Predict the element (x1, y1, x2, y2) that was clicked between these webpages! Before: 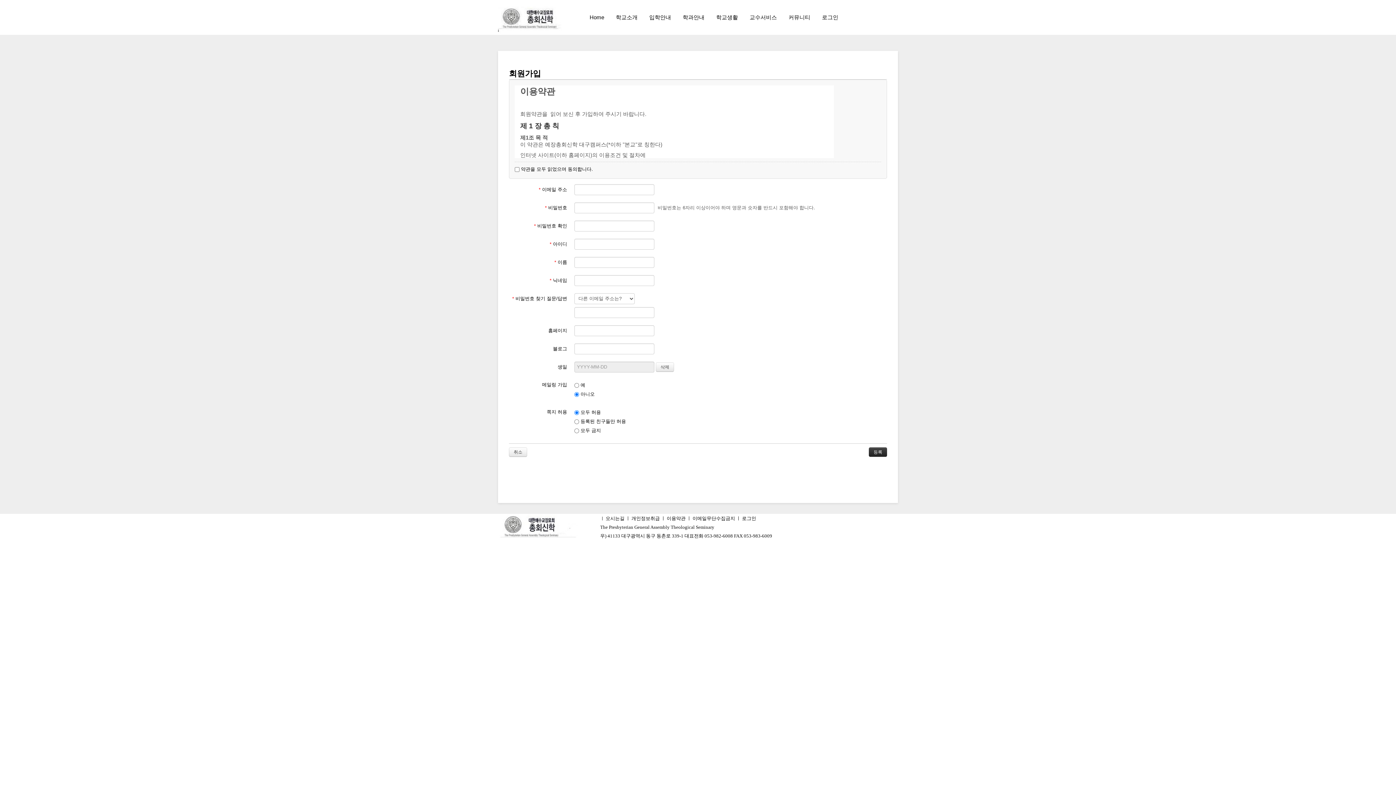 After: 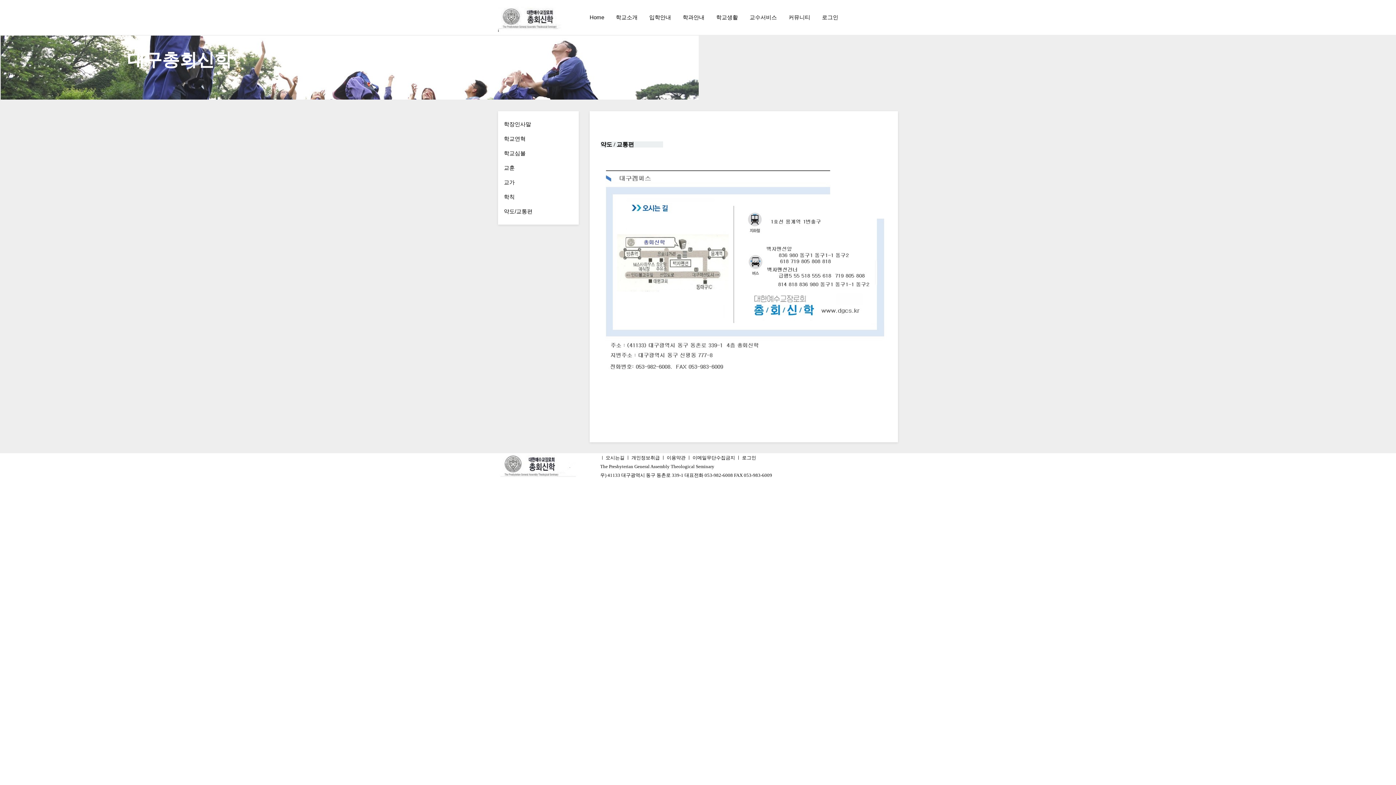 Action: label: 오시는길 bbox: (605, 516, 624, 521)